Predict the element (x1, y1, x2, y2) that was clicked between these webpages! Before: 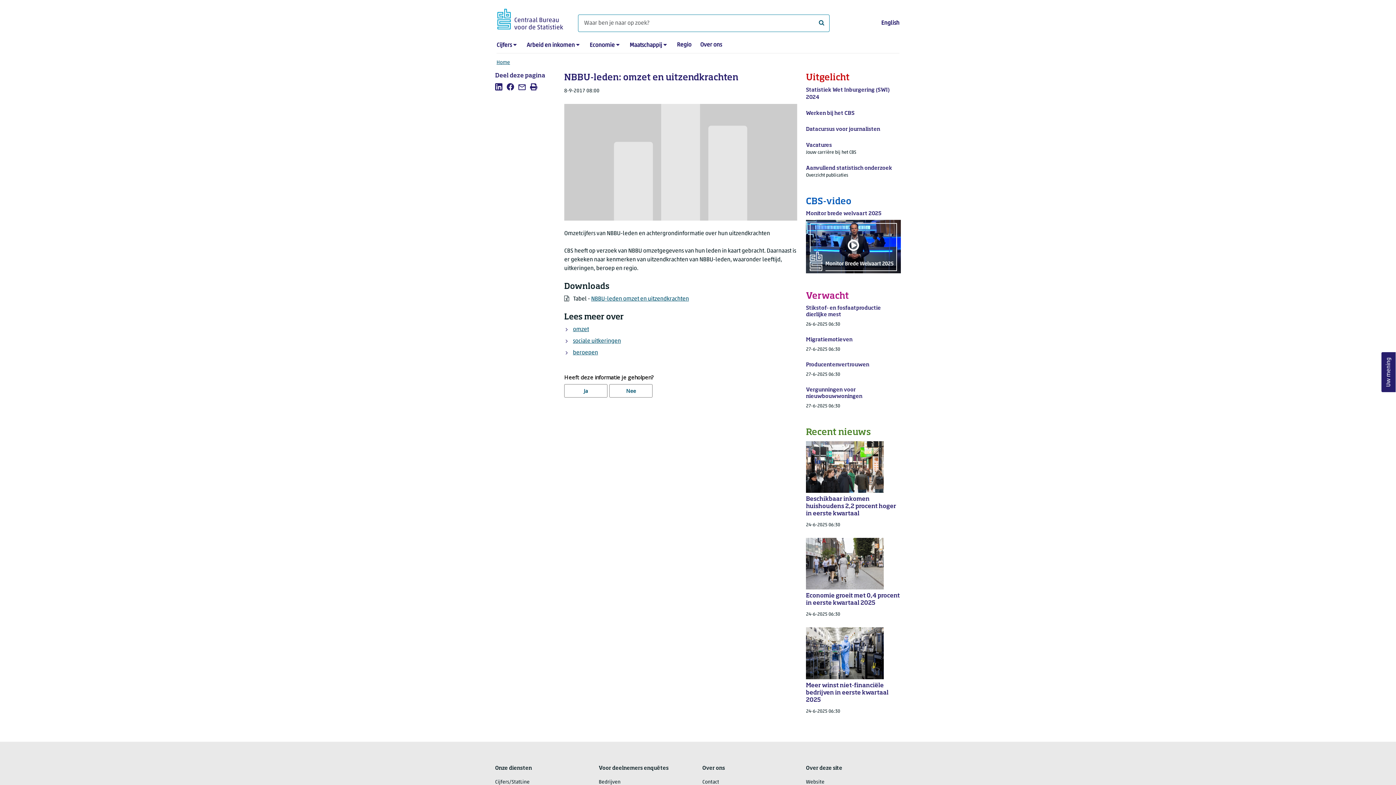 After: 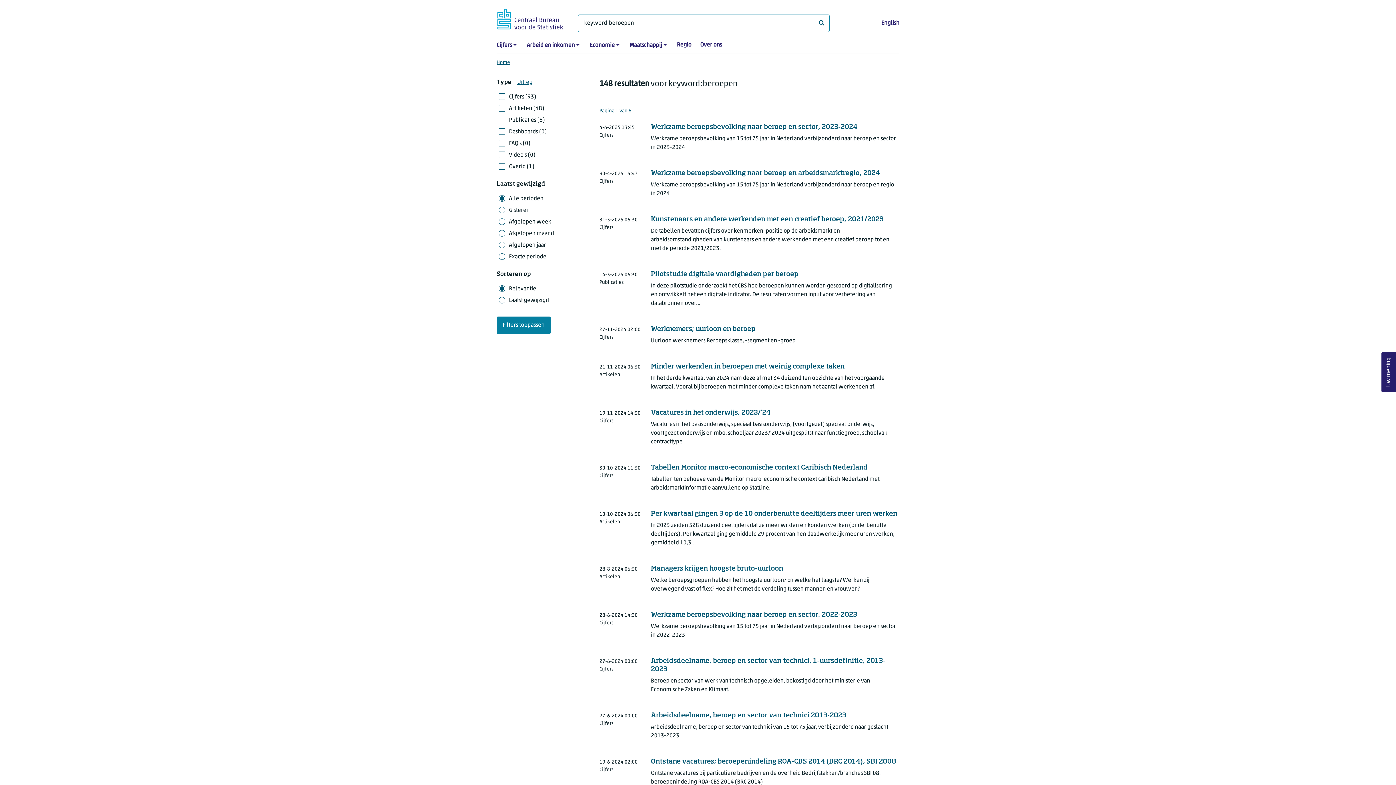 Action: label: beroepen bbox: (573, 350, 598, 355)